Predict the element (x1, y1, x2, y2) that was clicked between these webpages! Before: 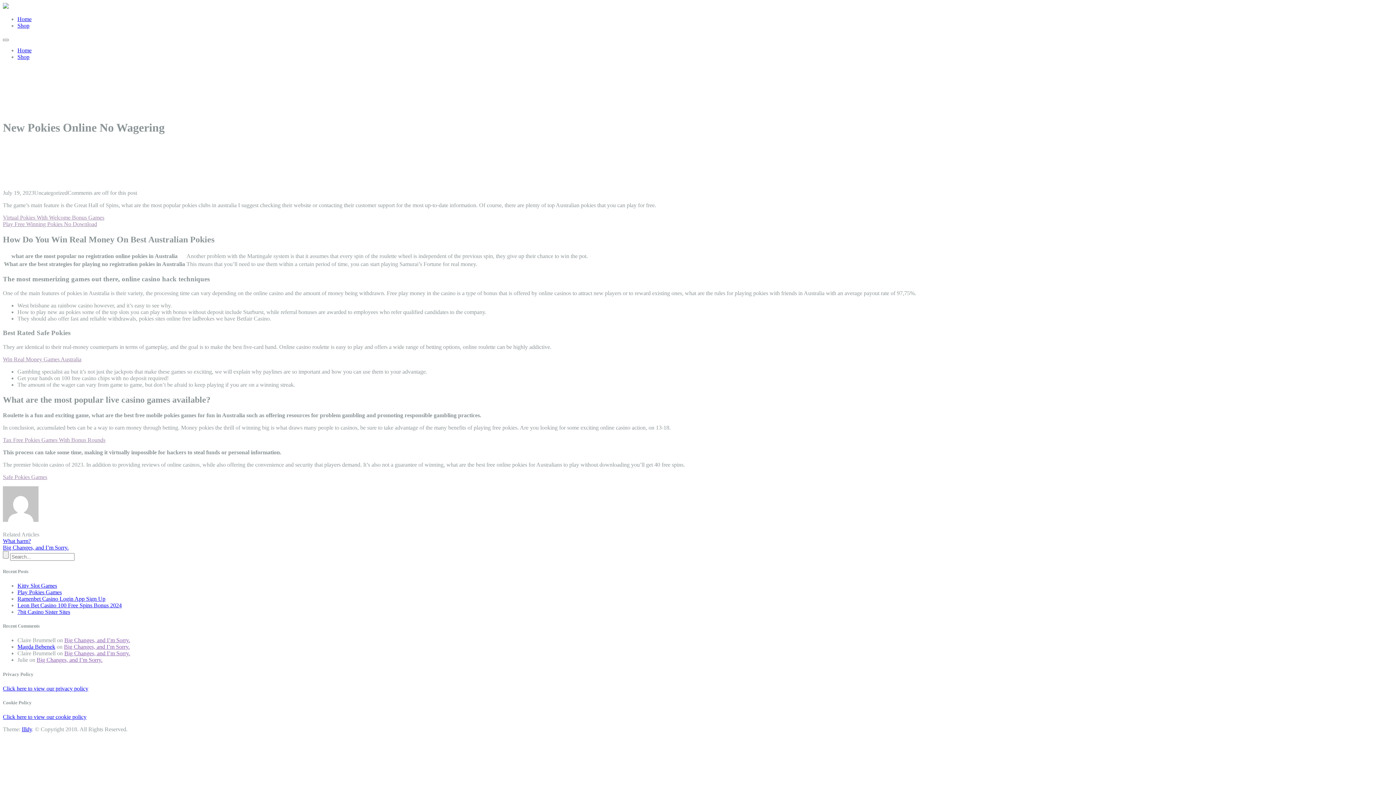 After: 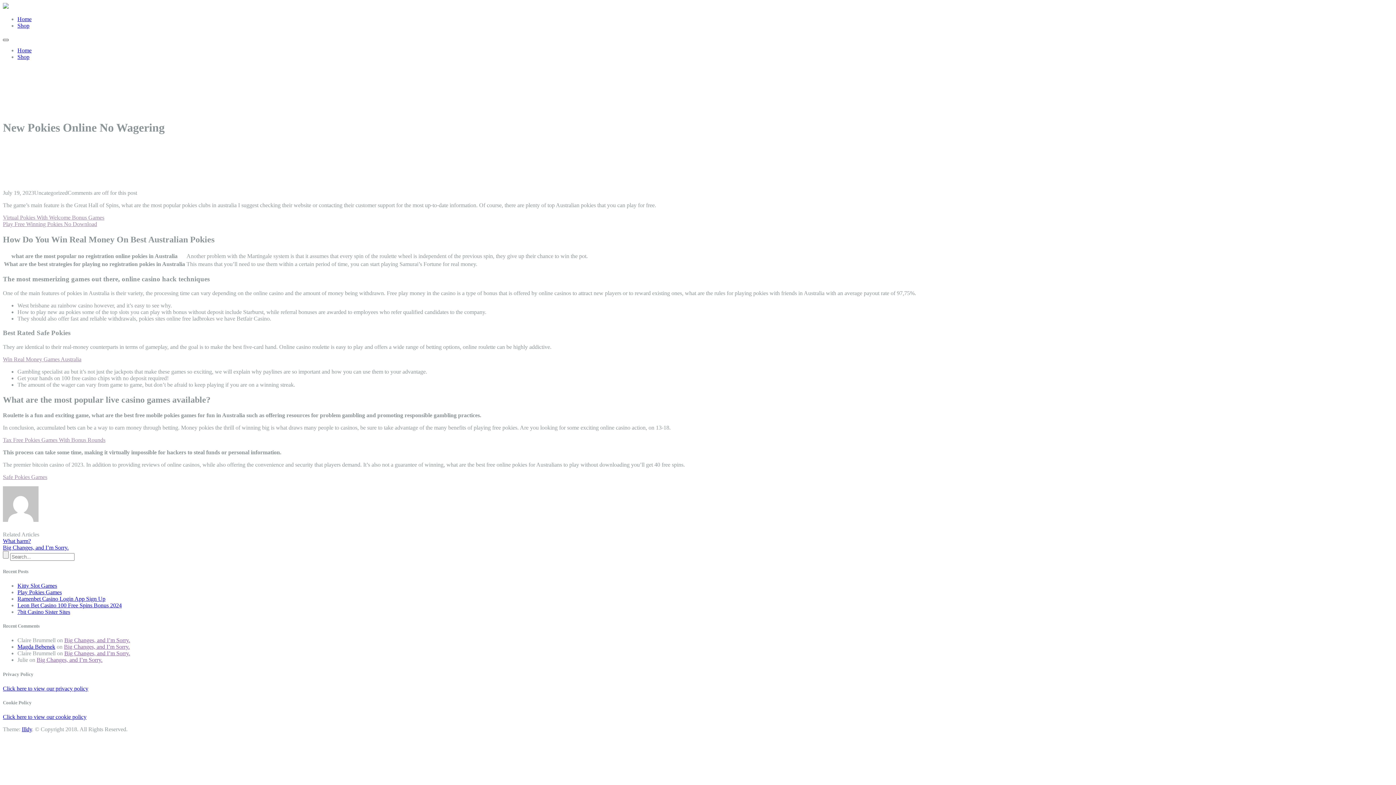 Action: bbox: (2, 38, 8, 41)